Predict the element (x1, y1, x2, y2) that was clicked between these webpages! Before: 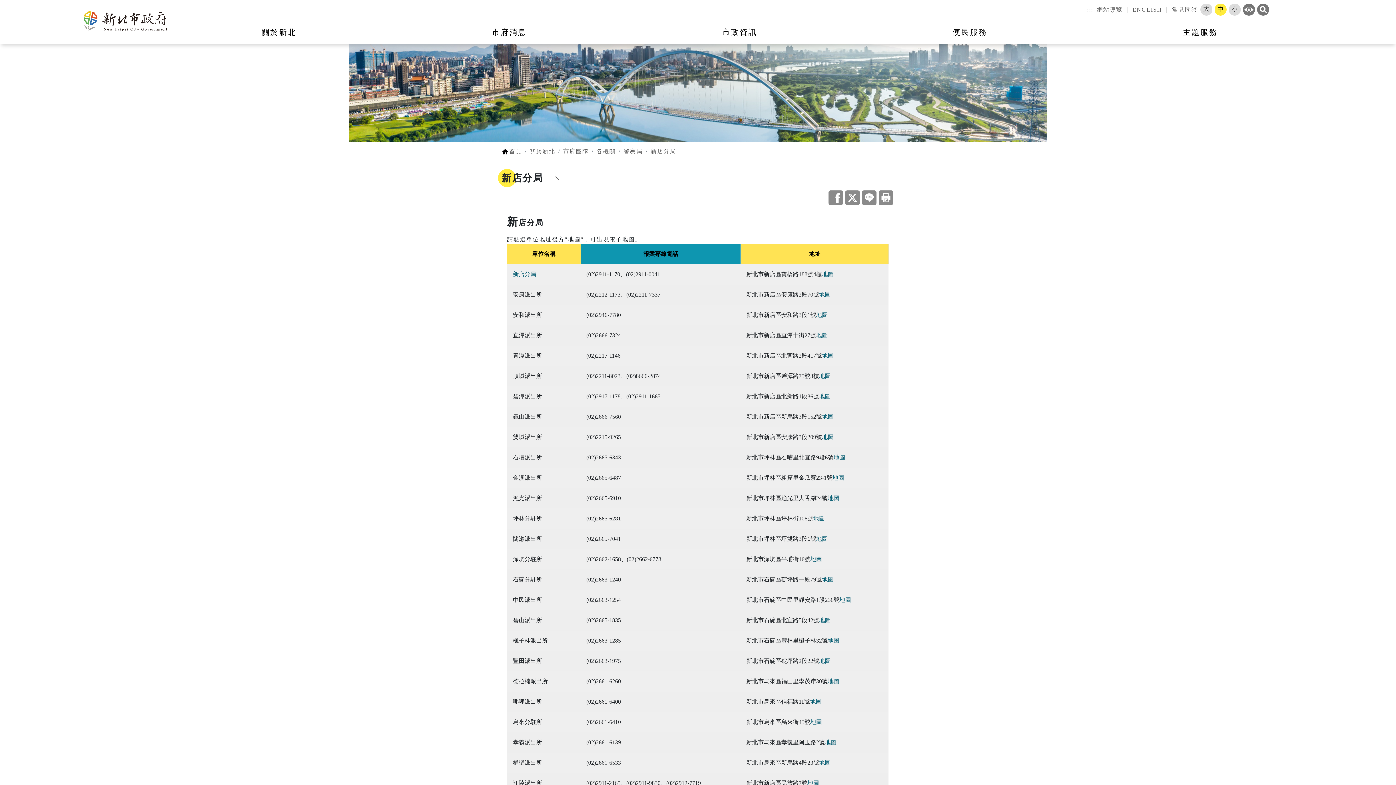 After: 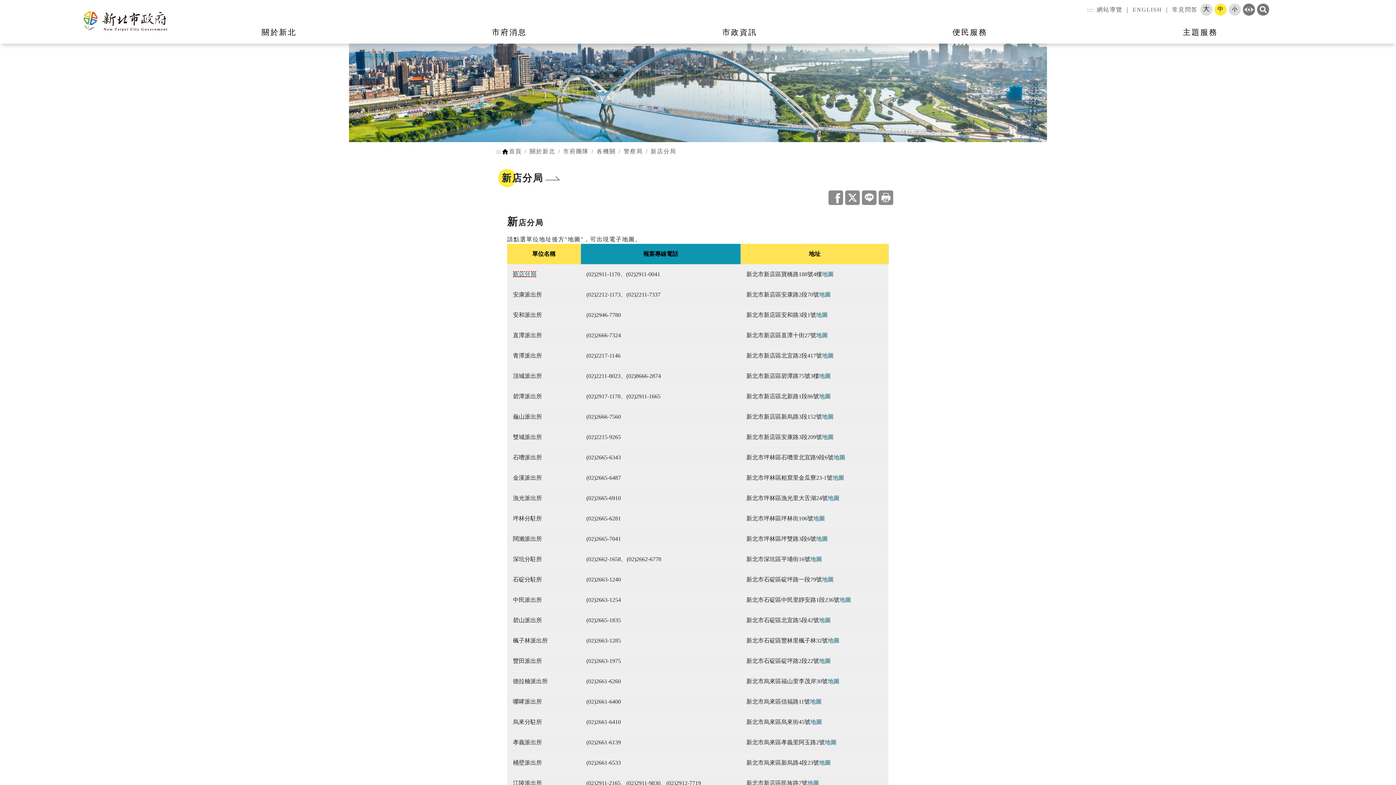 Action: label: 新店分局 bbox: (513, 271, 536, 277)